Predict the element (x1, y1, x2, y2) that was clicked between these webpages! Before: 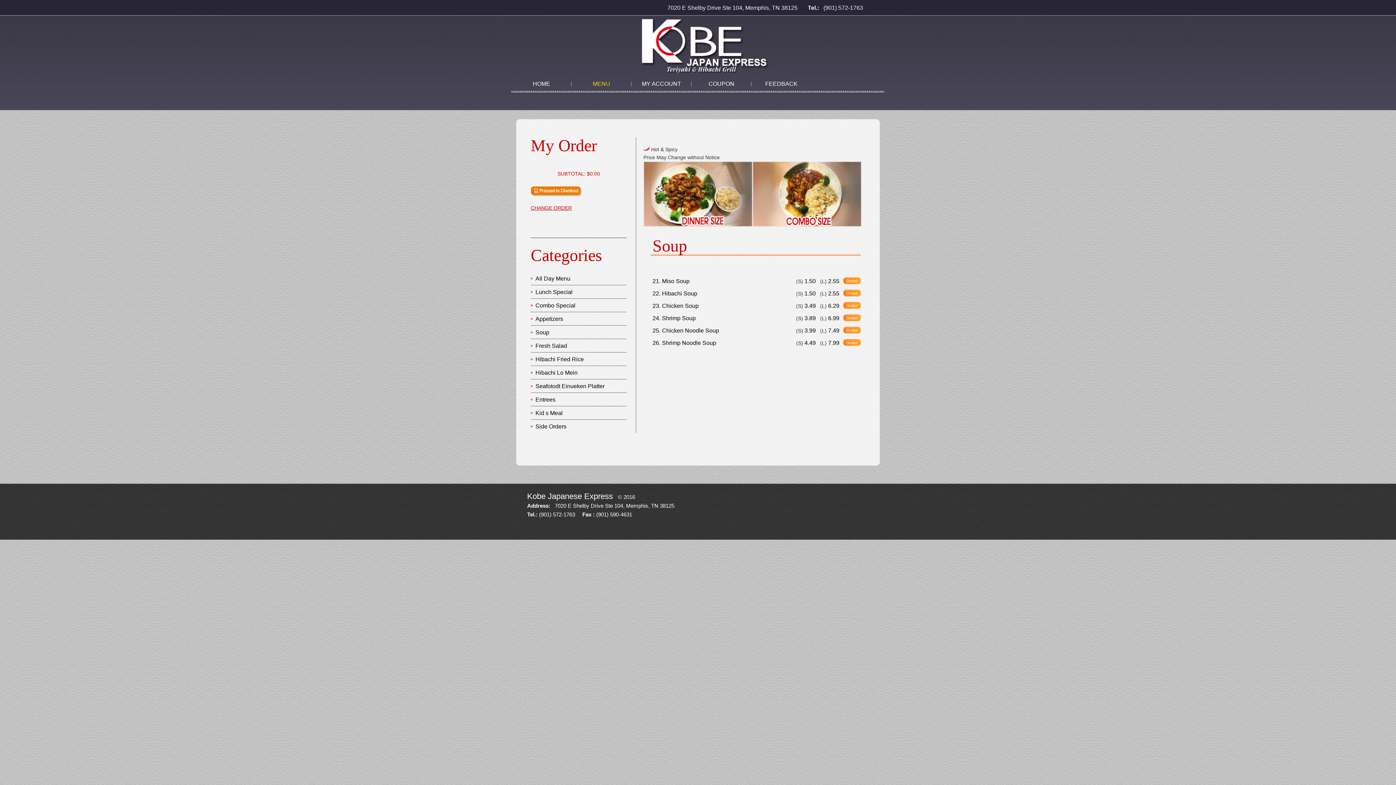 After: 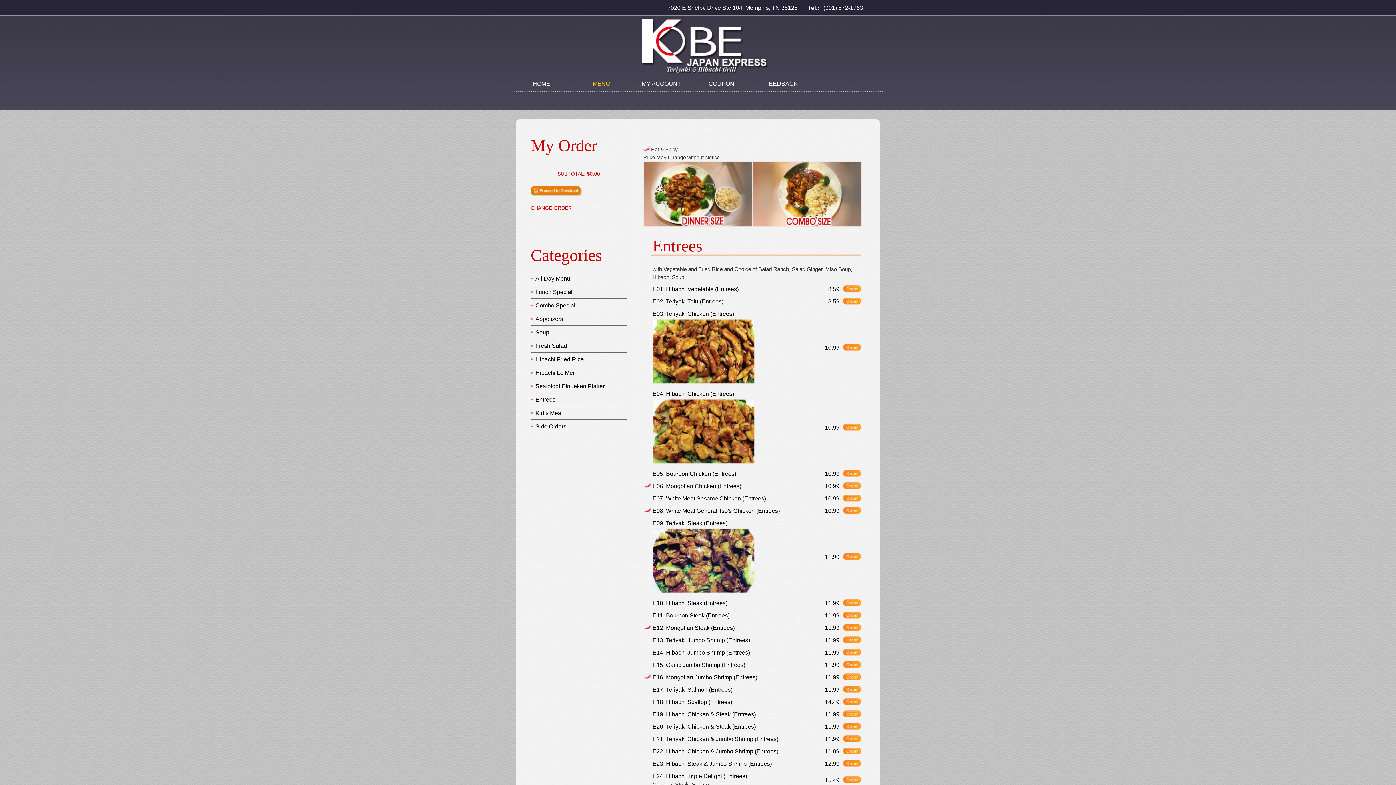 Action: bbox: (535, 396, 555, 402) label: Entrees